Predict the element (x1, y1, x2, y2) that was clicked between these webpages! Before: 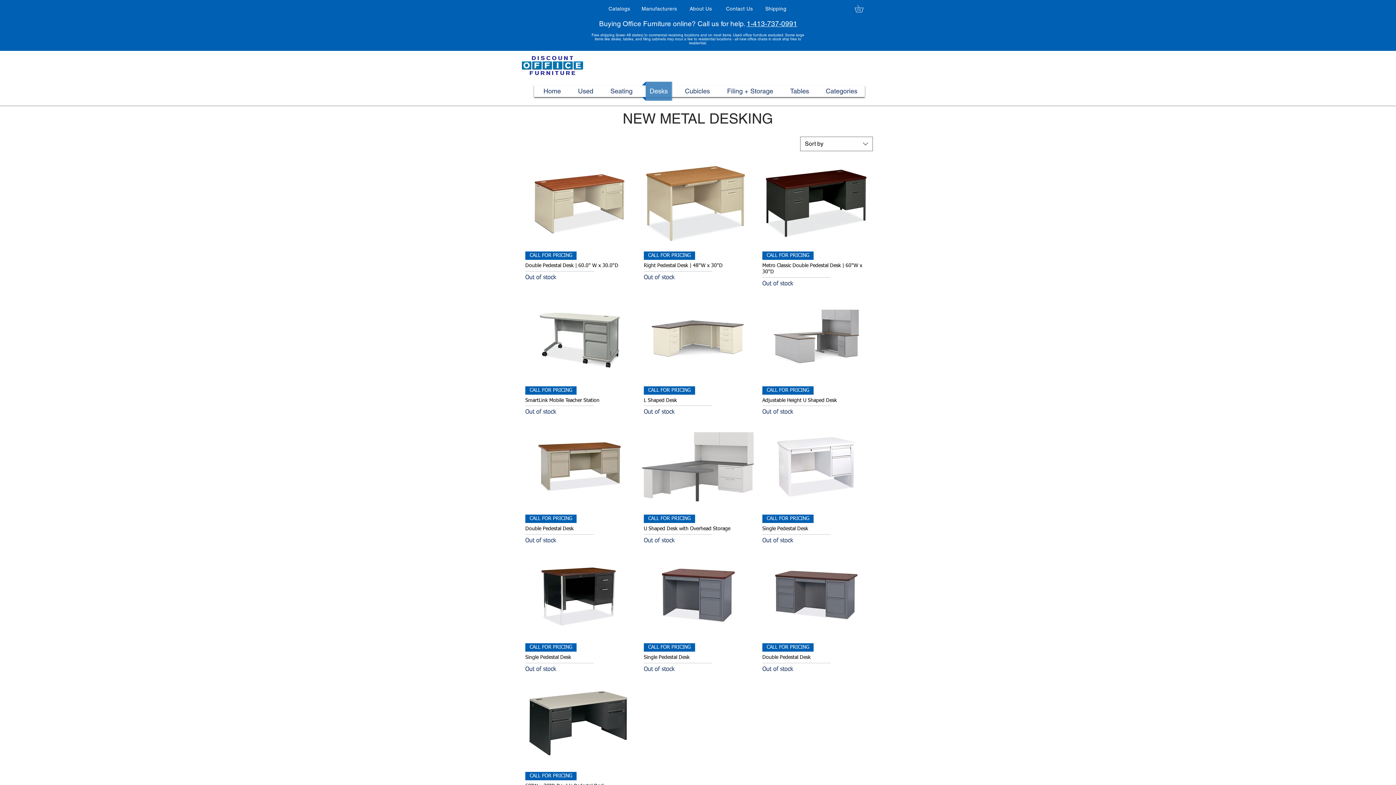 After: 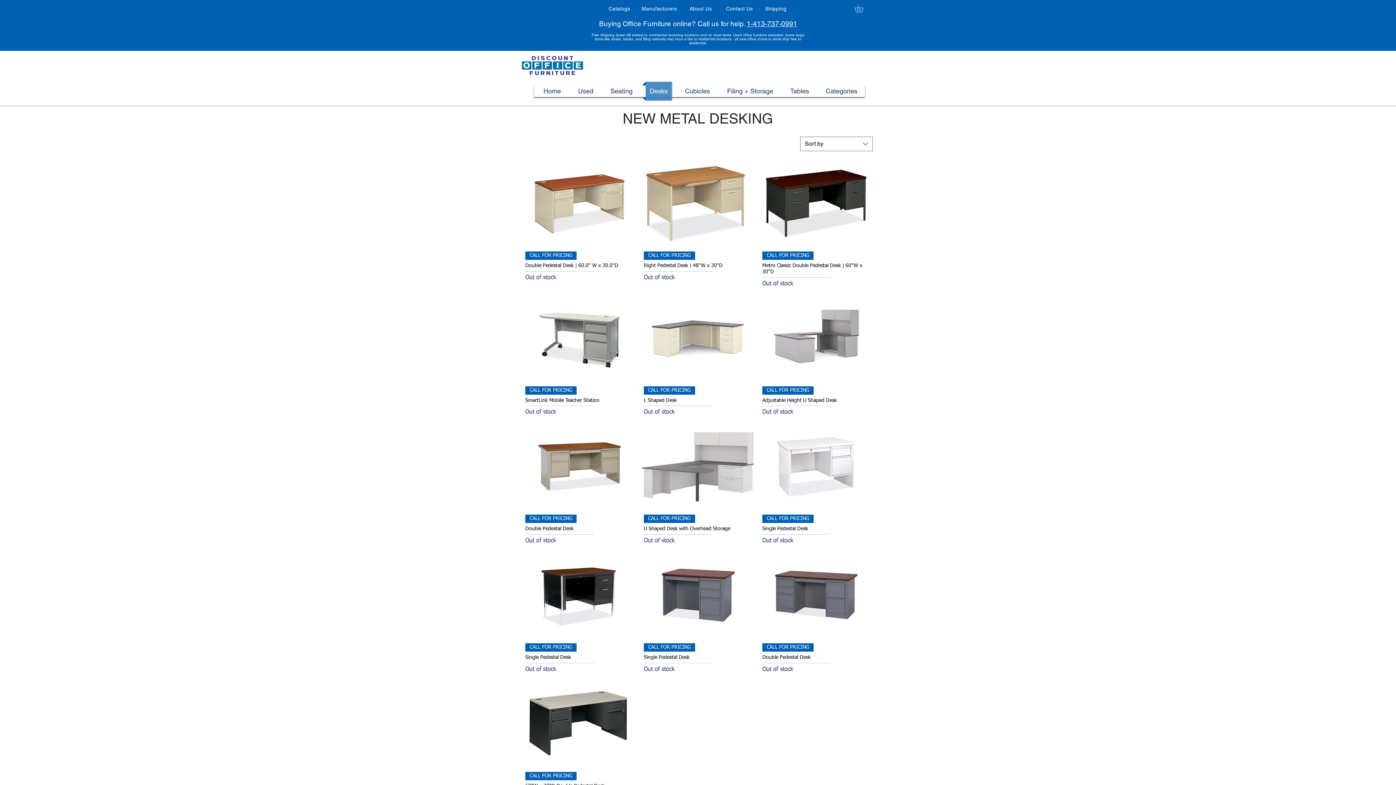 Action: bbox: (746, 19, 797, 27) label: 1-413-737-0991